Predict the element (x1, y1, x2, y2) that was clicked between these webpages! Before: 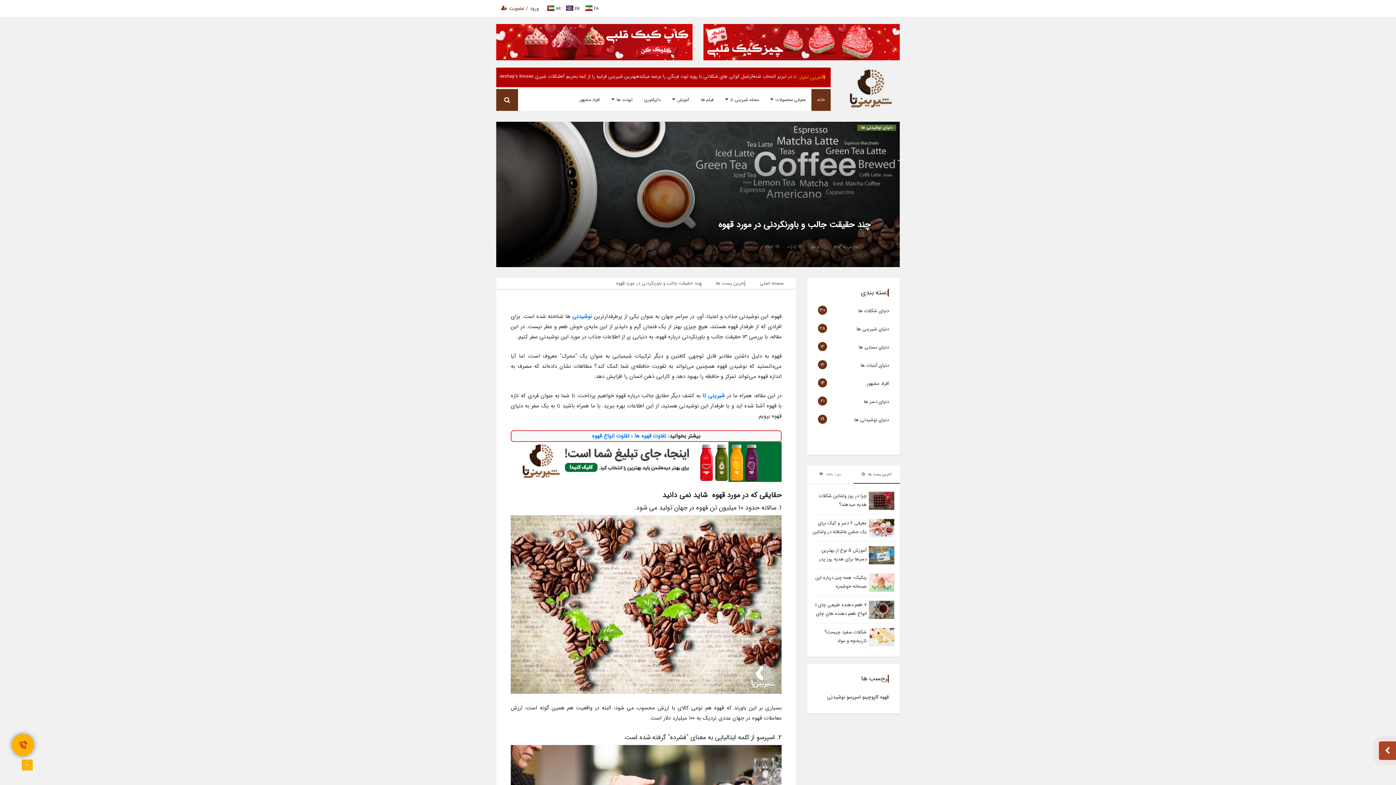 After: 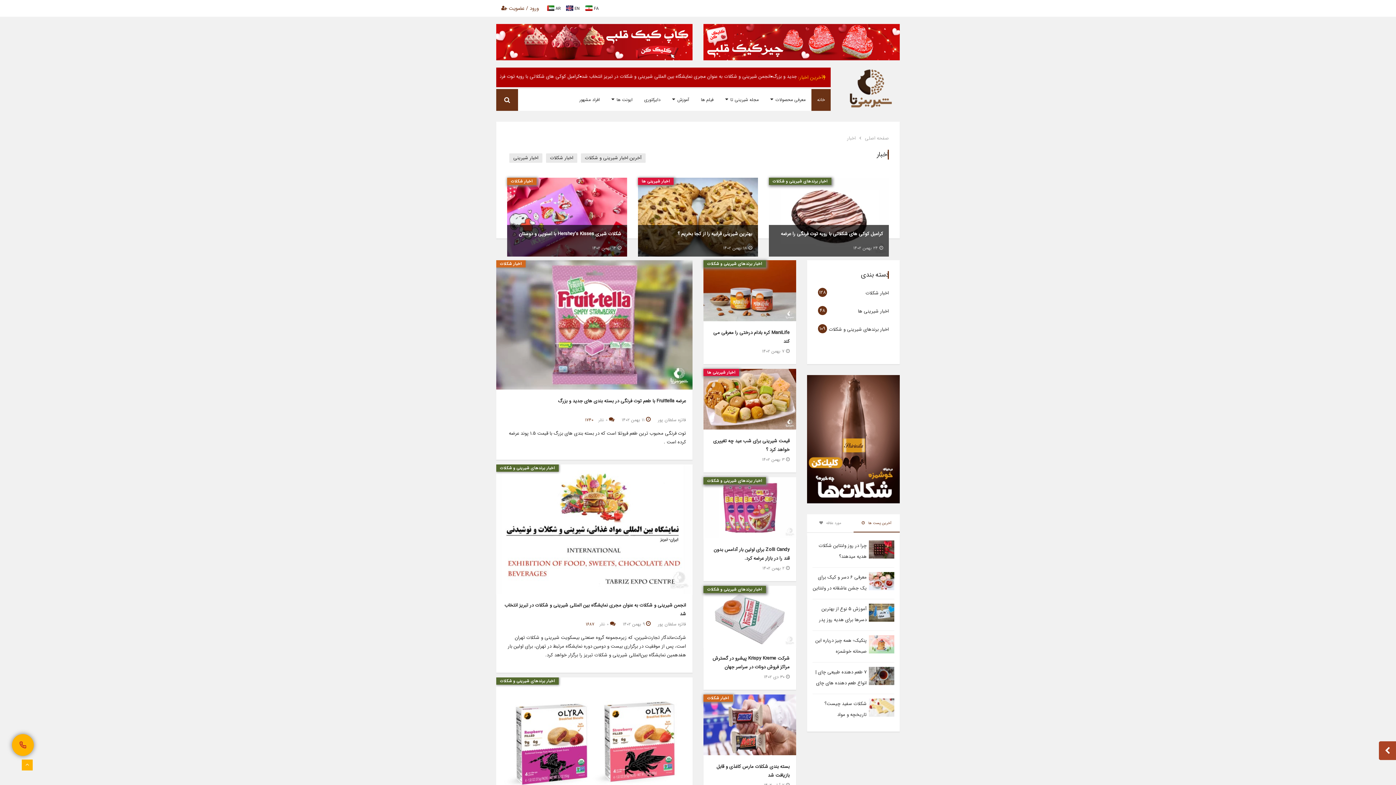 Action: bbox: (798, 72, 825, 82) label: آخرین اخبار
: